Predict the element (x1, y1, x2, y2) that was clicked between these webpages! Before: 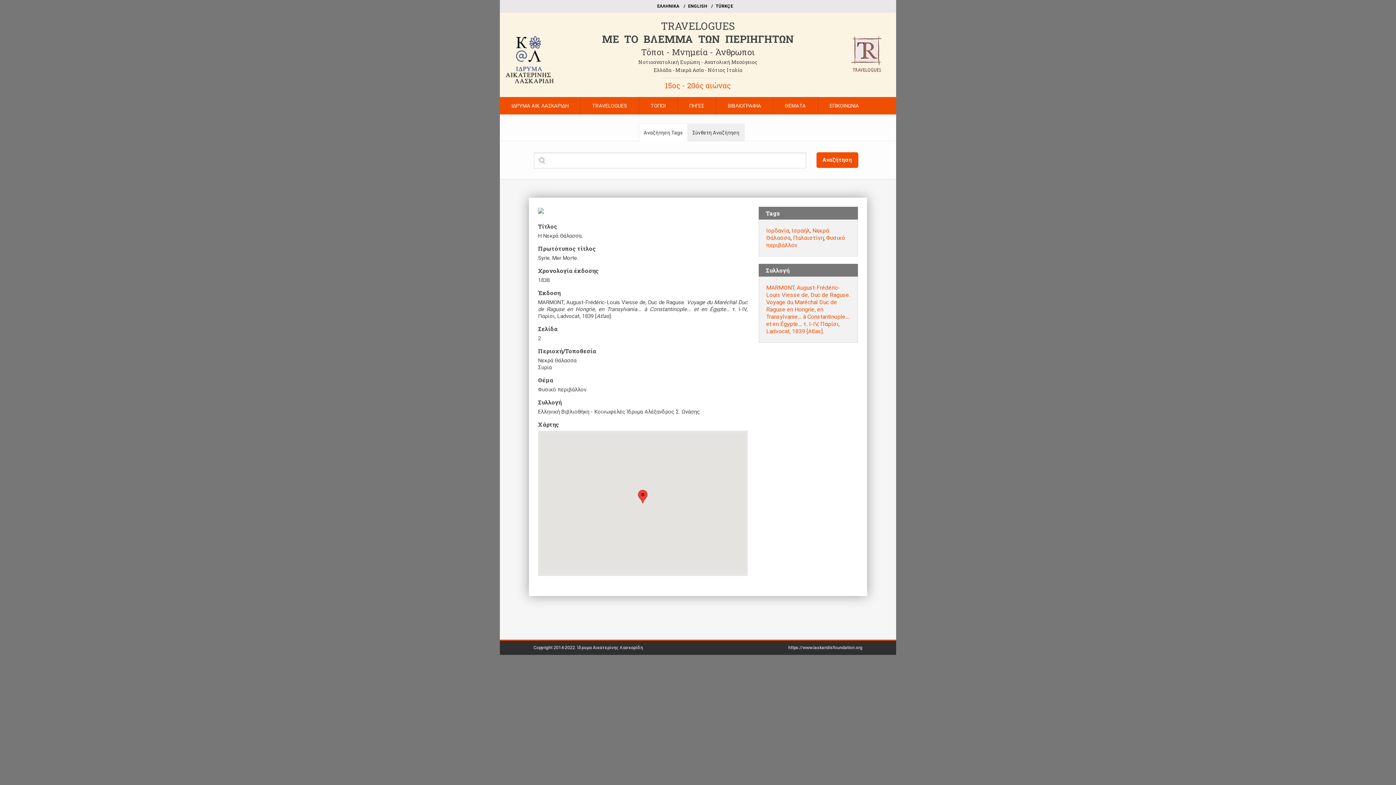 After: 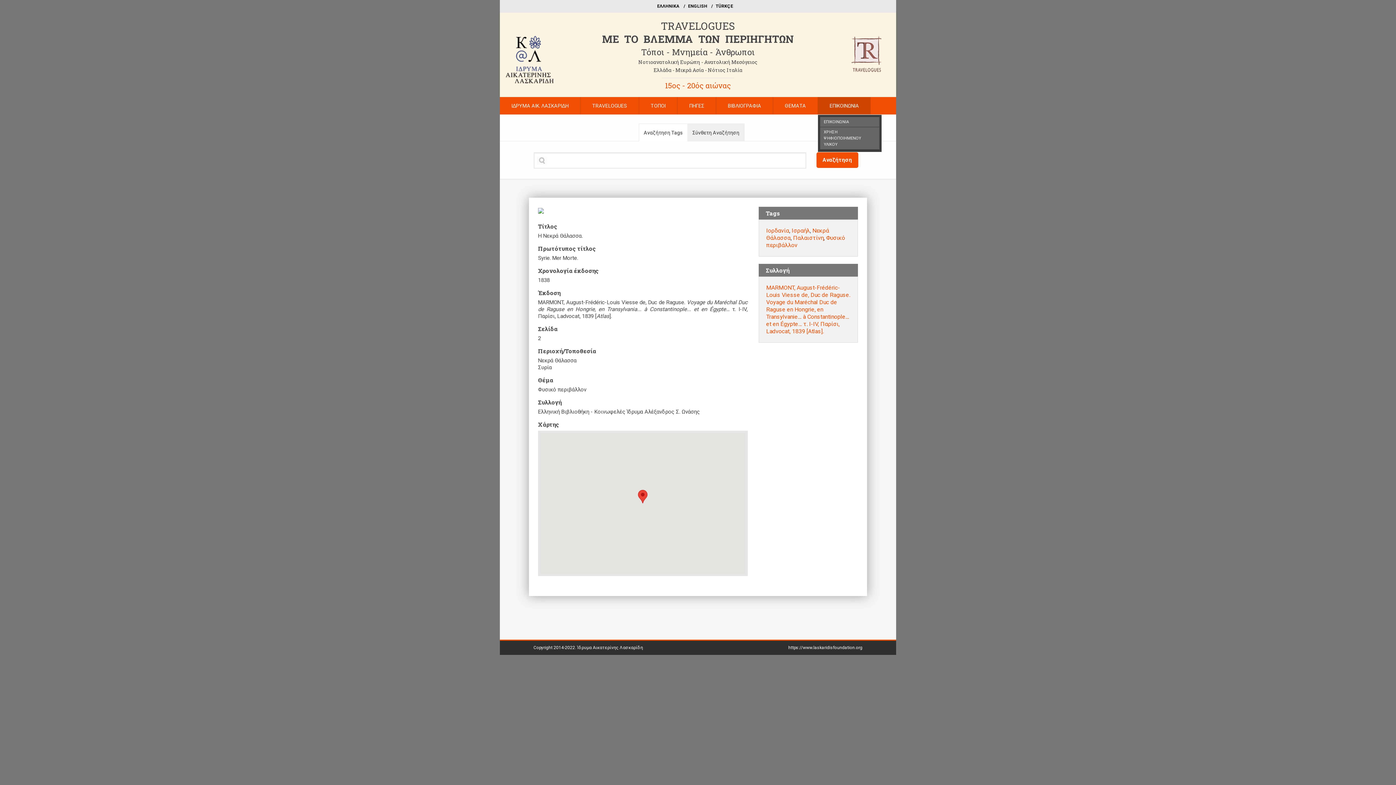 Action: bbox: (818, 97, 870, 114) label: ΕΠΙΚΟΙΝΩΝΙΑ